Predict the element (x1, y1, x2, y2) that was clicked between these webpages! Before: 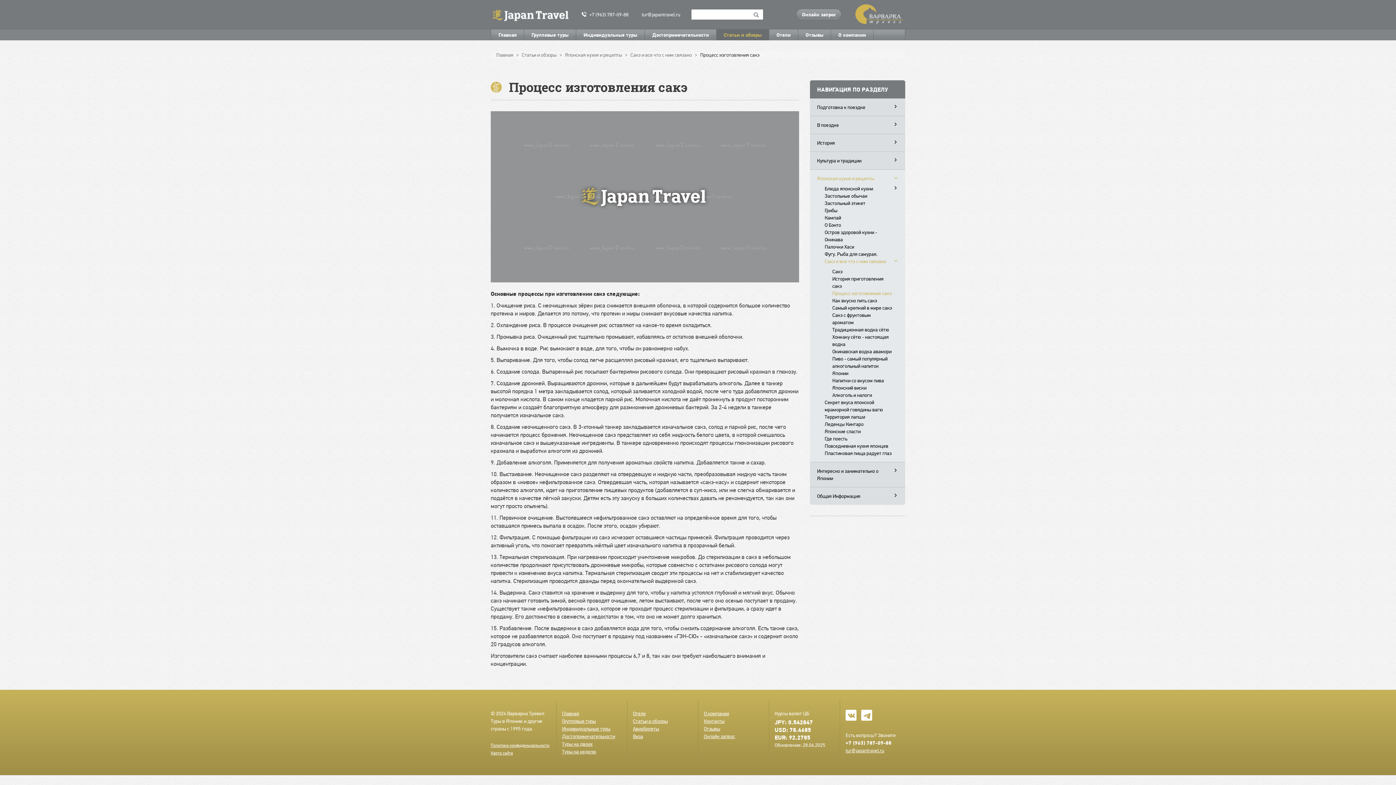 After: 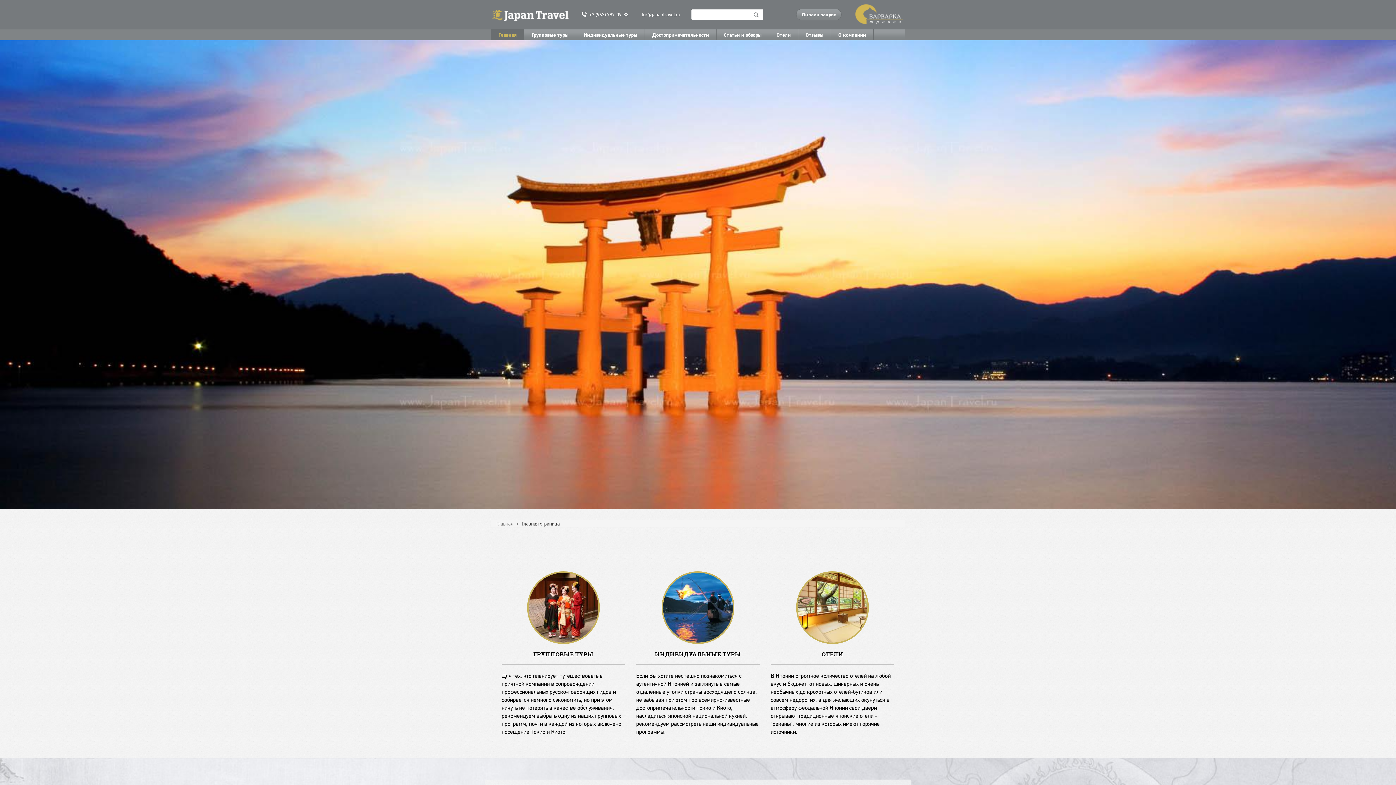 Action: label: Главная bbox: (496, 52, 513, 57)